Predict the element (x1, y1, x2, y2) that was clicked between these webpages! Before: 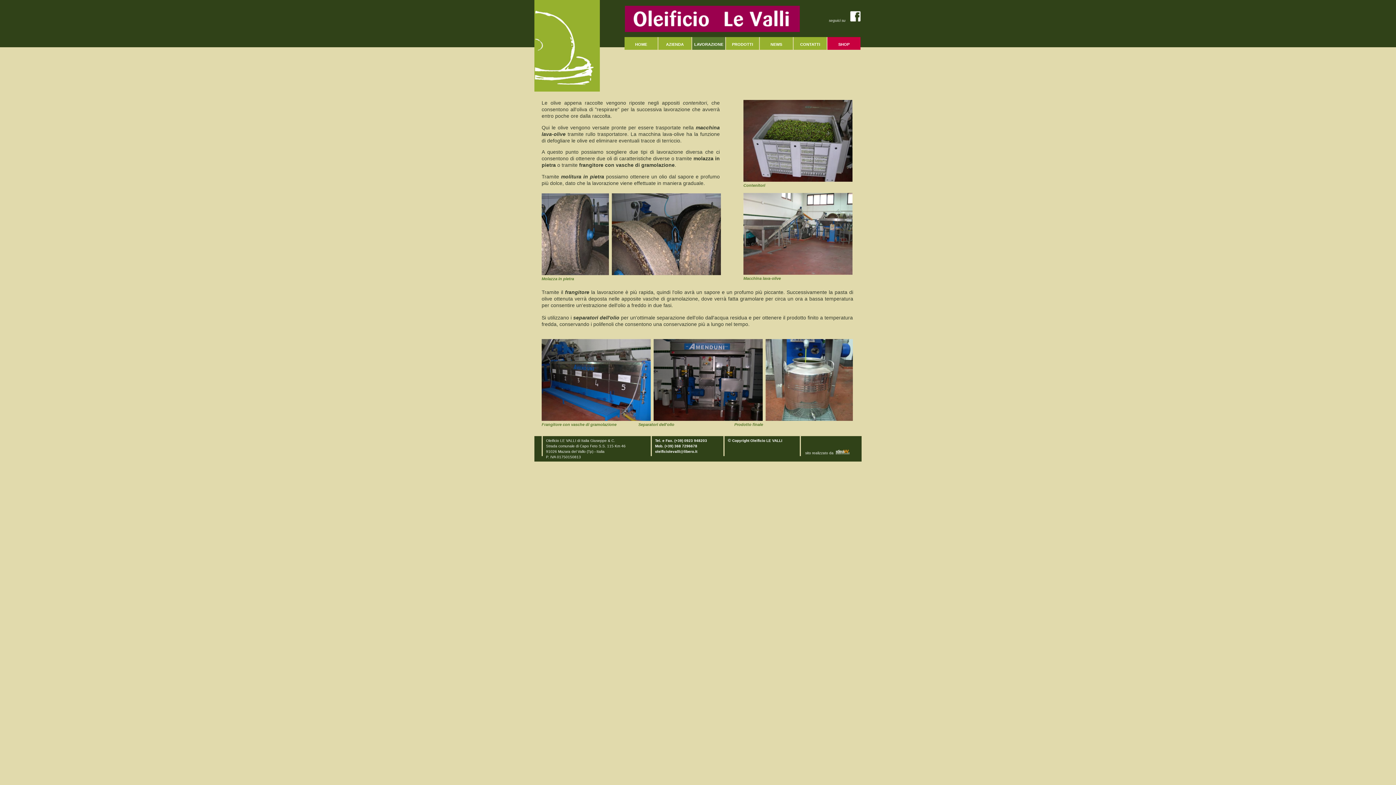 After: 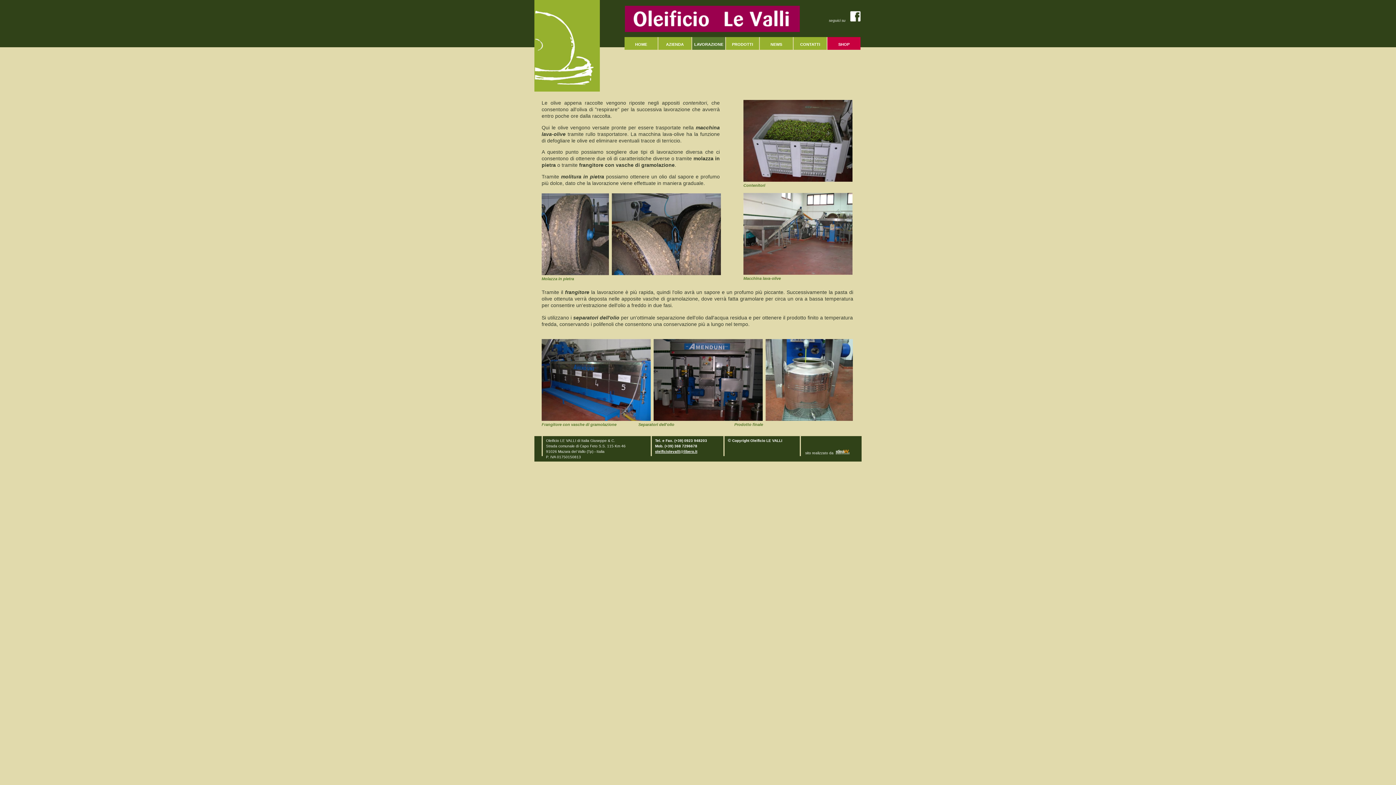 Action: bbox: (655, 449, 697, 453) label: oleificiolevalli@libero.it